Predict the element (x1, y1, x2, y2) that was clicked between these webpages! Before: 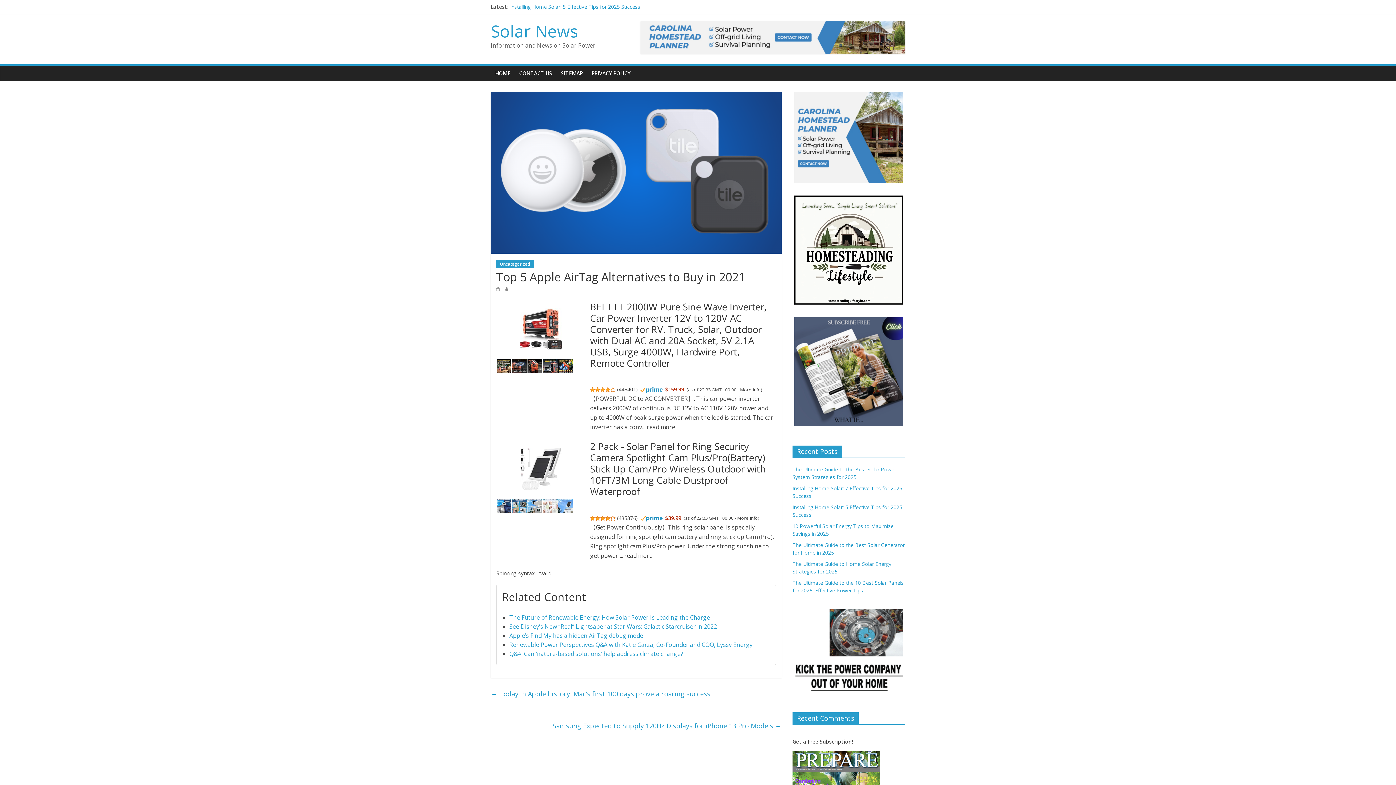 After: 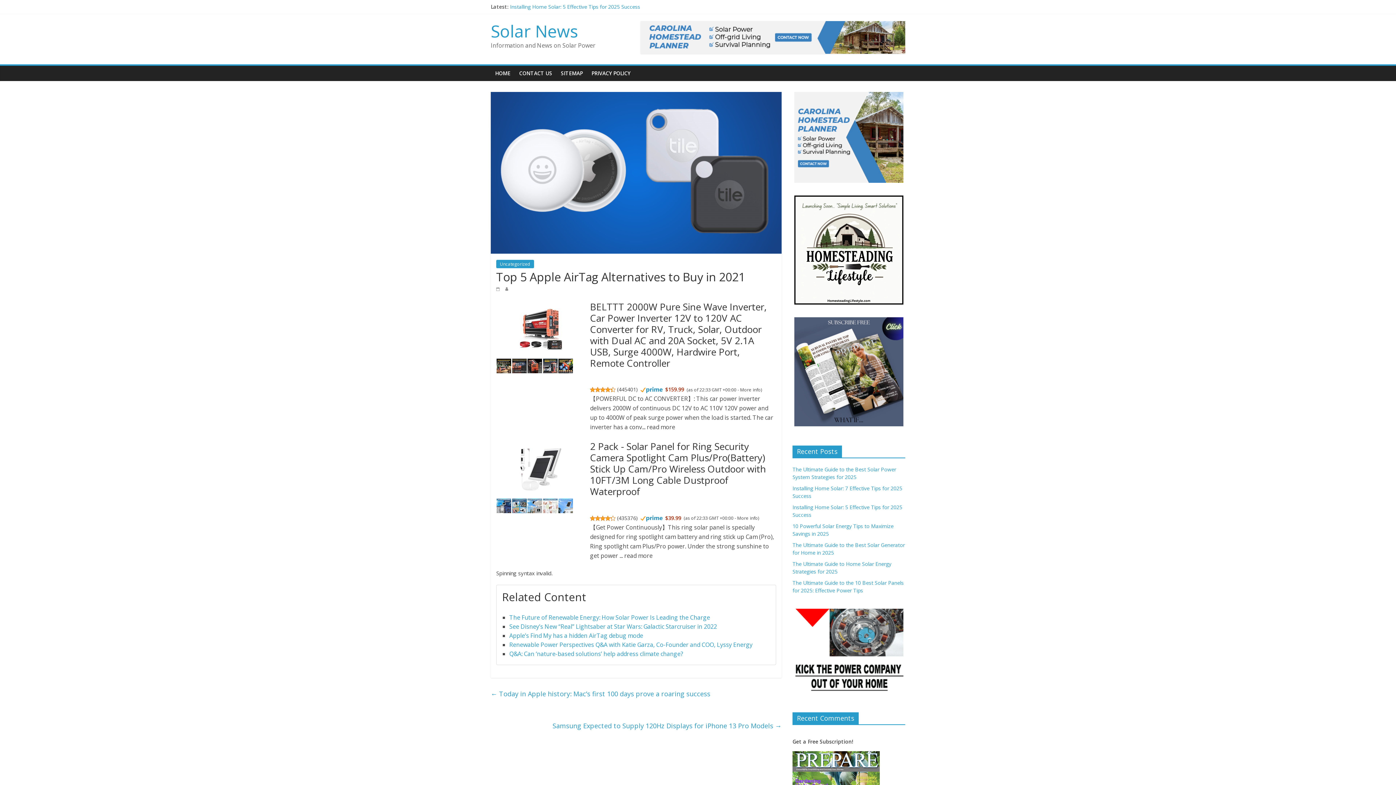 Action: bbox: (792, 609, 905, 700)